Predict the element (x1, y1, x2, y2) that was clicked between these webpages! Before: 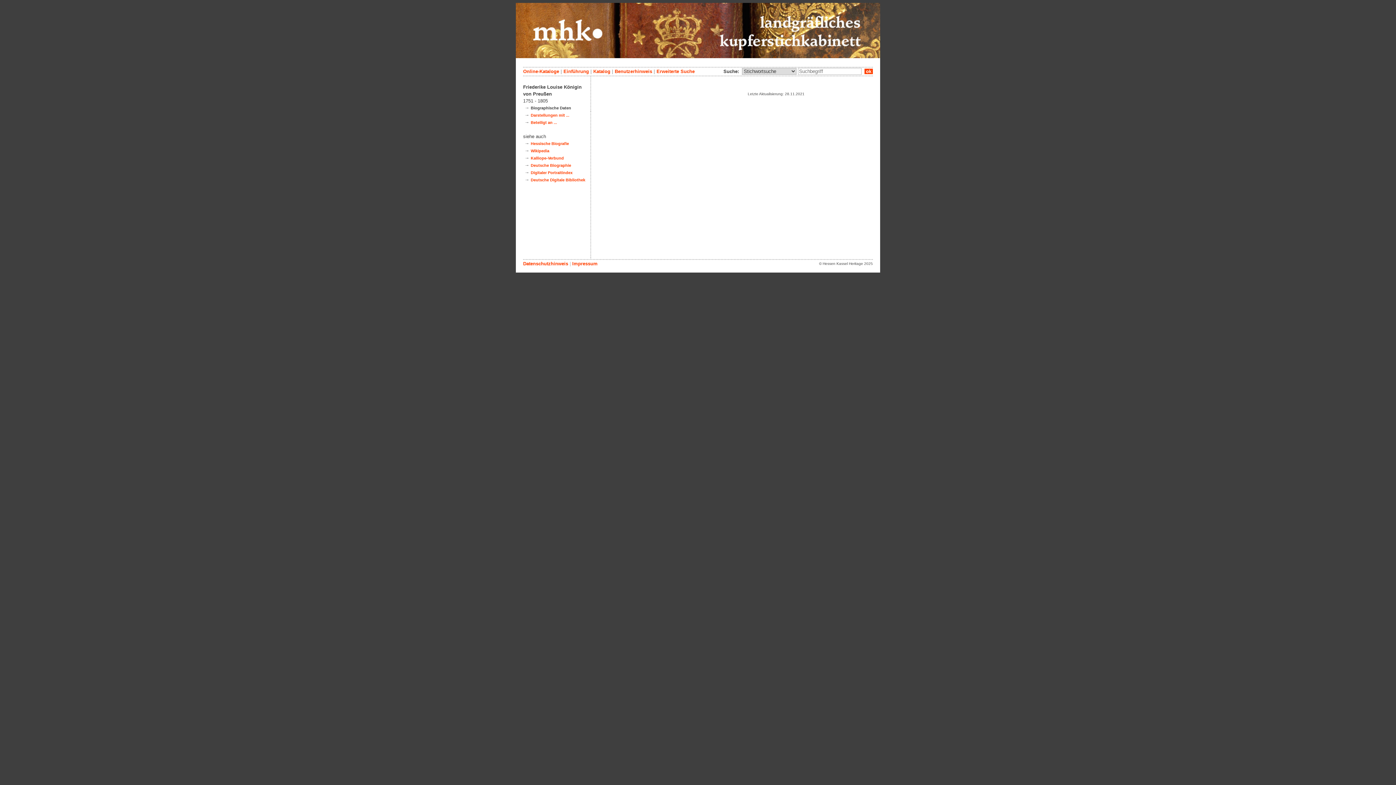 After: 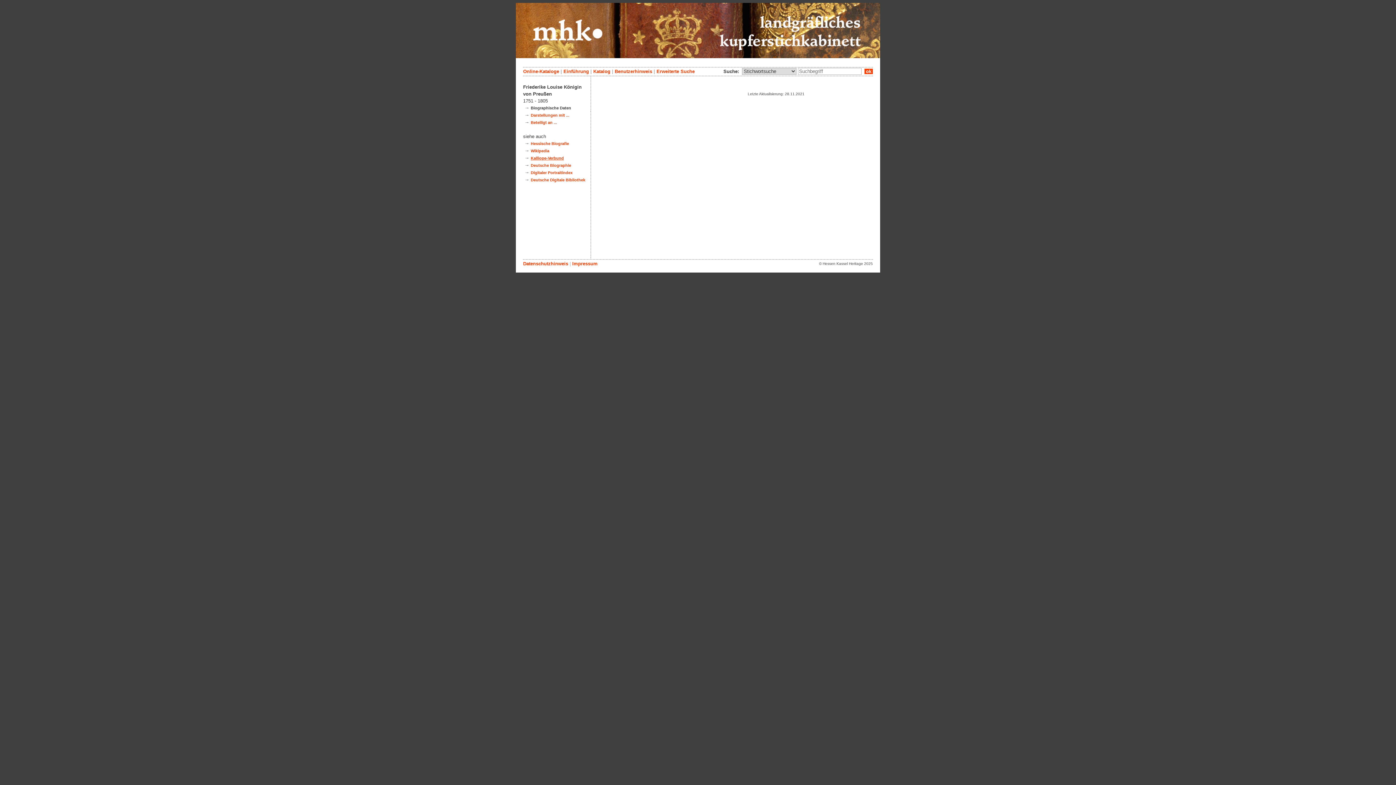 Action: bbox: (530, 156, 564, 160) label: Kalliope-Verbund